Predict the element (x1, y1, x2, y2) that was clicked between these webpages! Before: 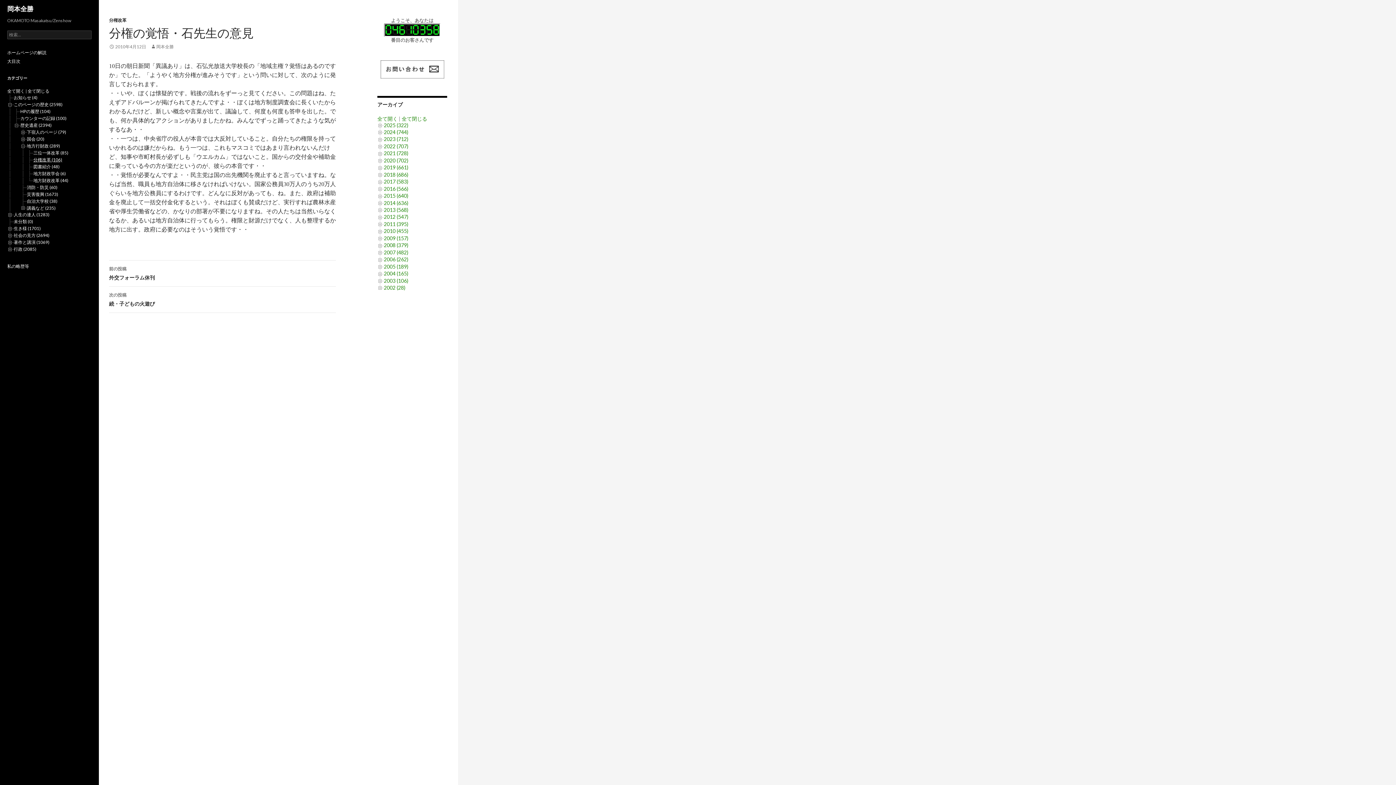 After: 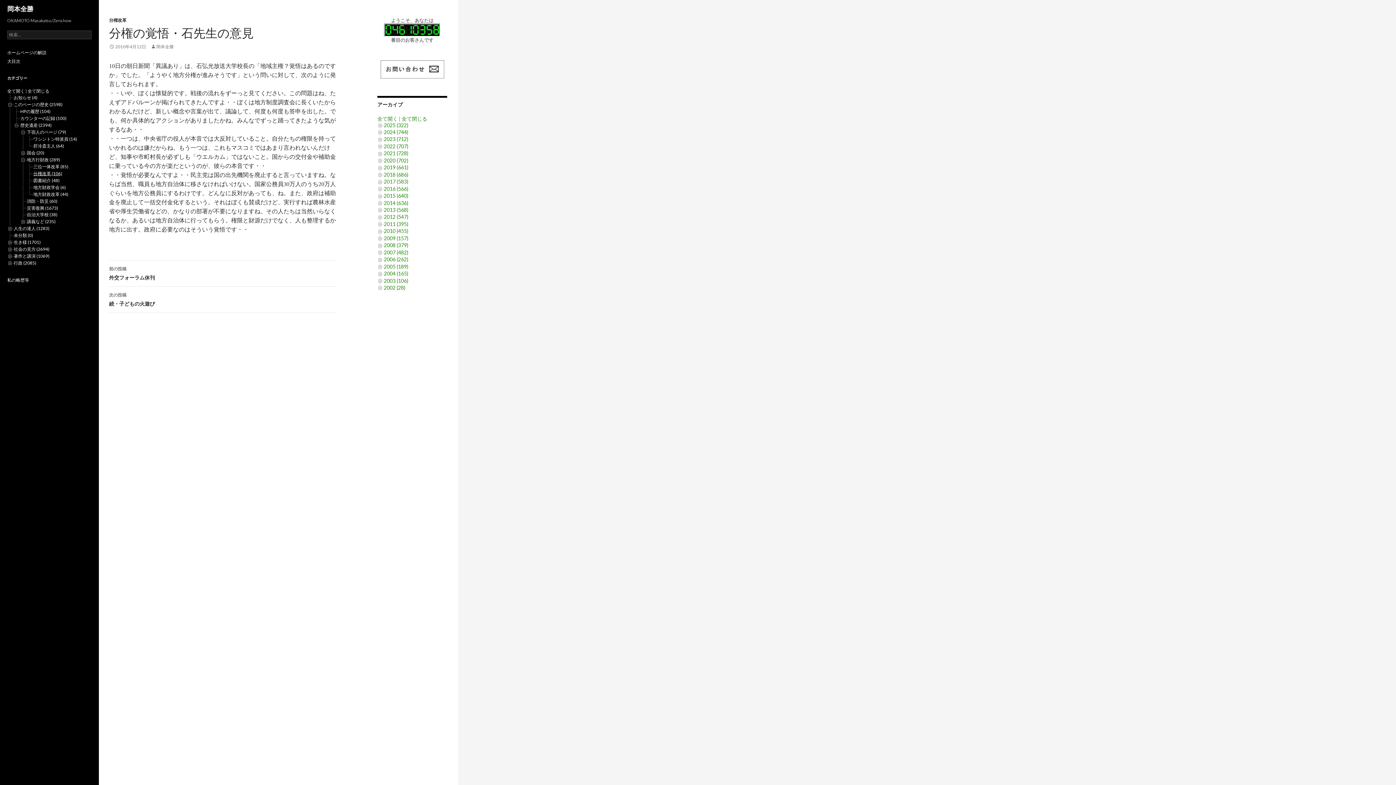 Action: bbox: (20, 129, 26, 134)